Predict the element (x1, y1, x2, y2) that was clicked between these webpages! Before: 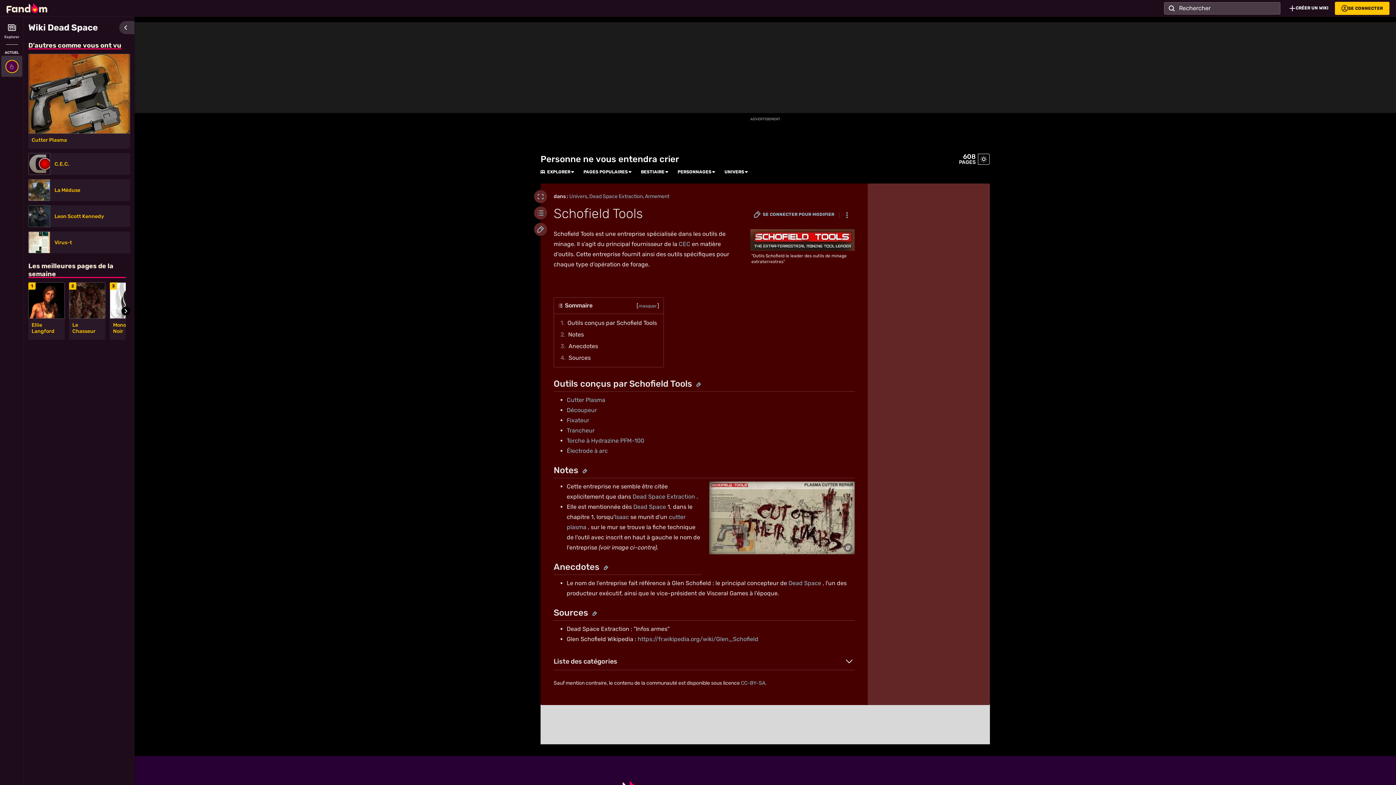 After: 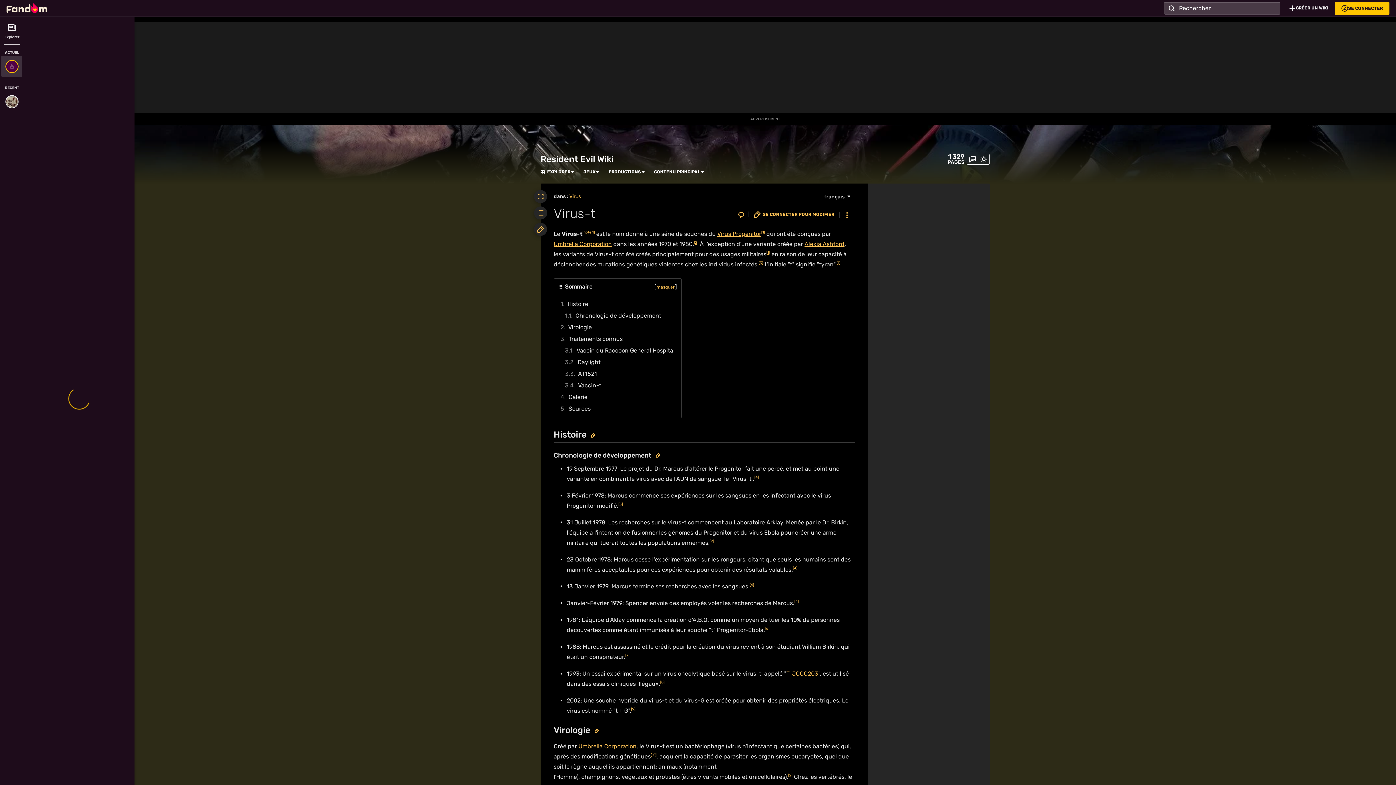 Action: label: Virus-t bbox: (54, 239, 125, 245)